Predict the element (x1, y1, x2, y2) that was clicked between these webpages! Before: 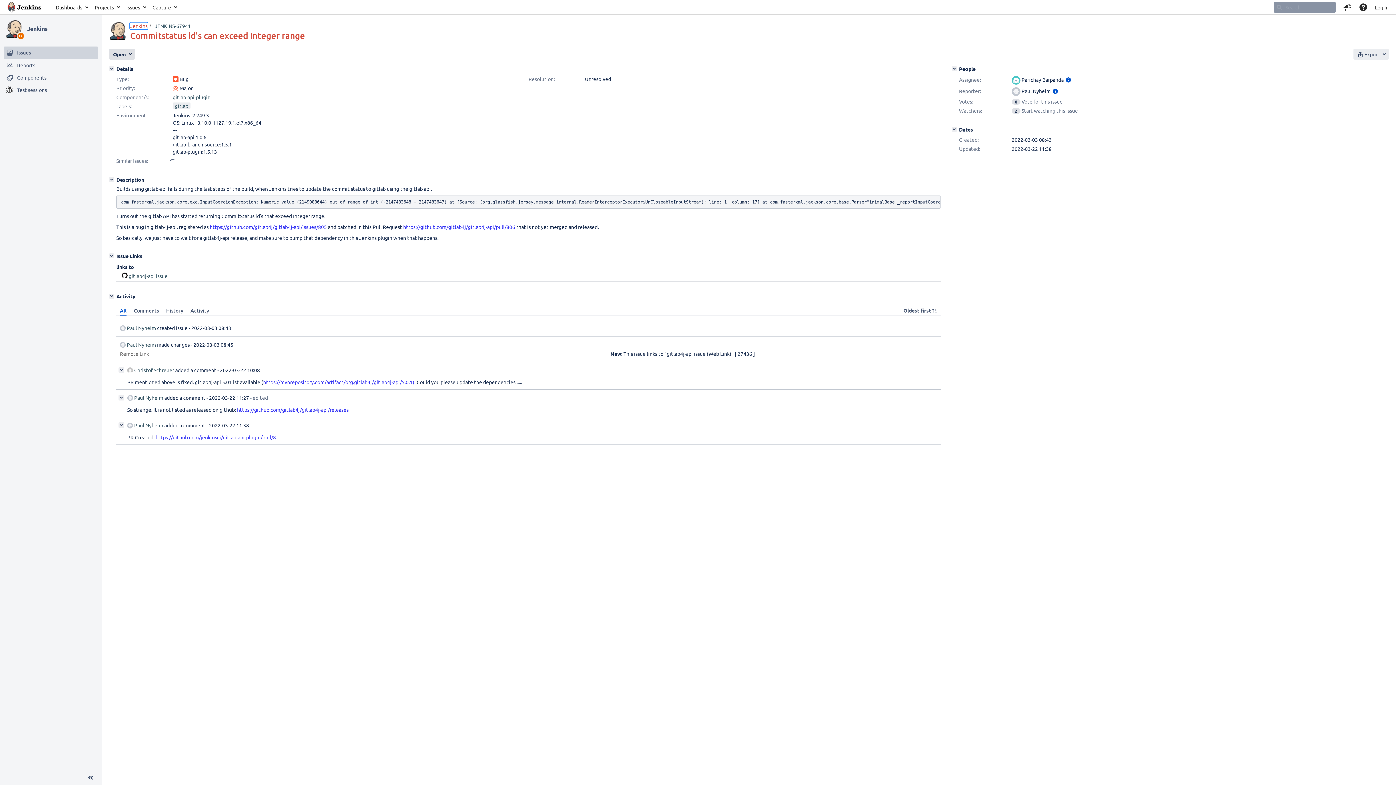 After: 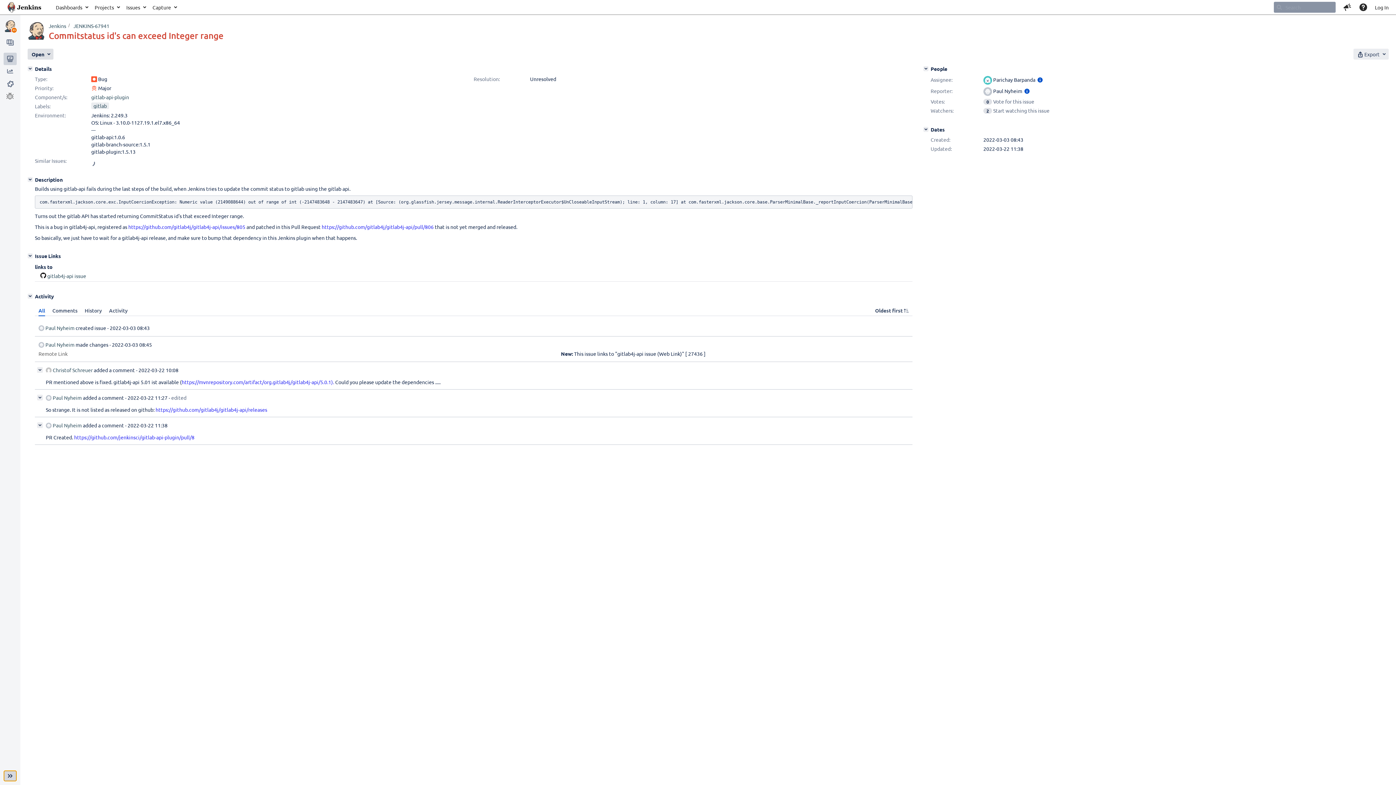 Action: label: Collapse sidebar ( [ ) bbox: (82, 772, 98, 783)